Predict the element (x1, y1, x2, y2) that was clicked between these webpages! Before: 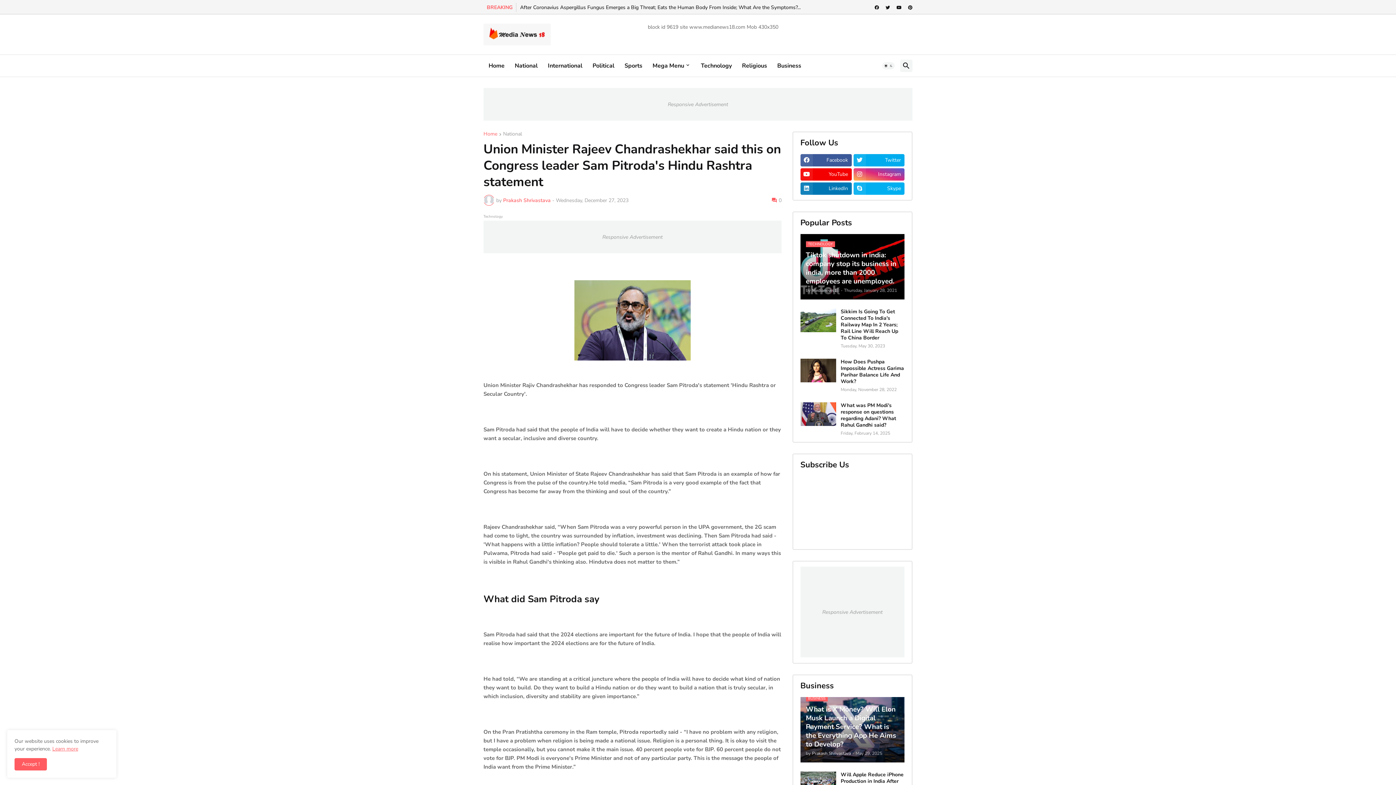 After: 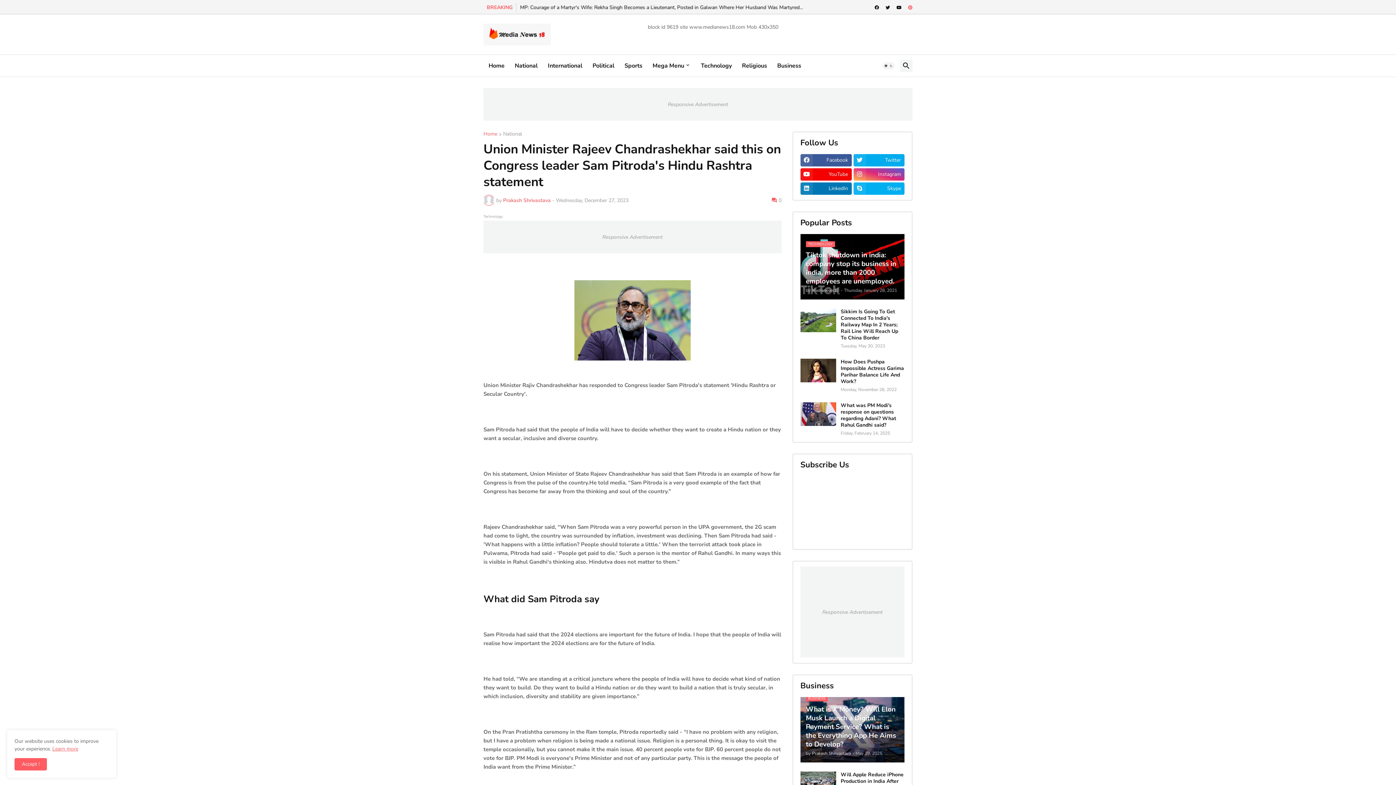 Action: bbox: (908, 2, 912, 12)